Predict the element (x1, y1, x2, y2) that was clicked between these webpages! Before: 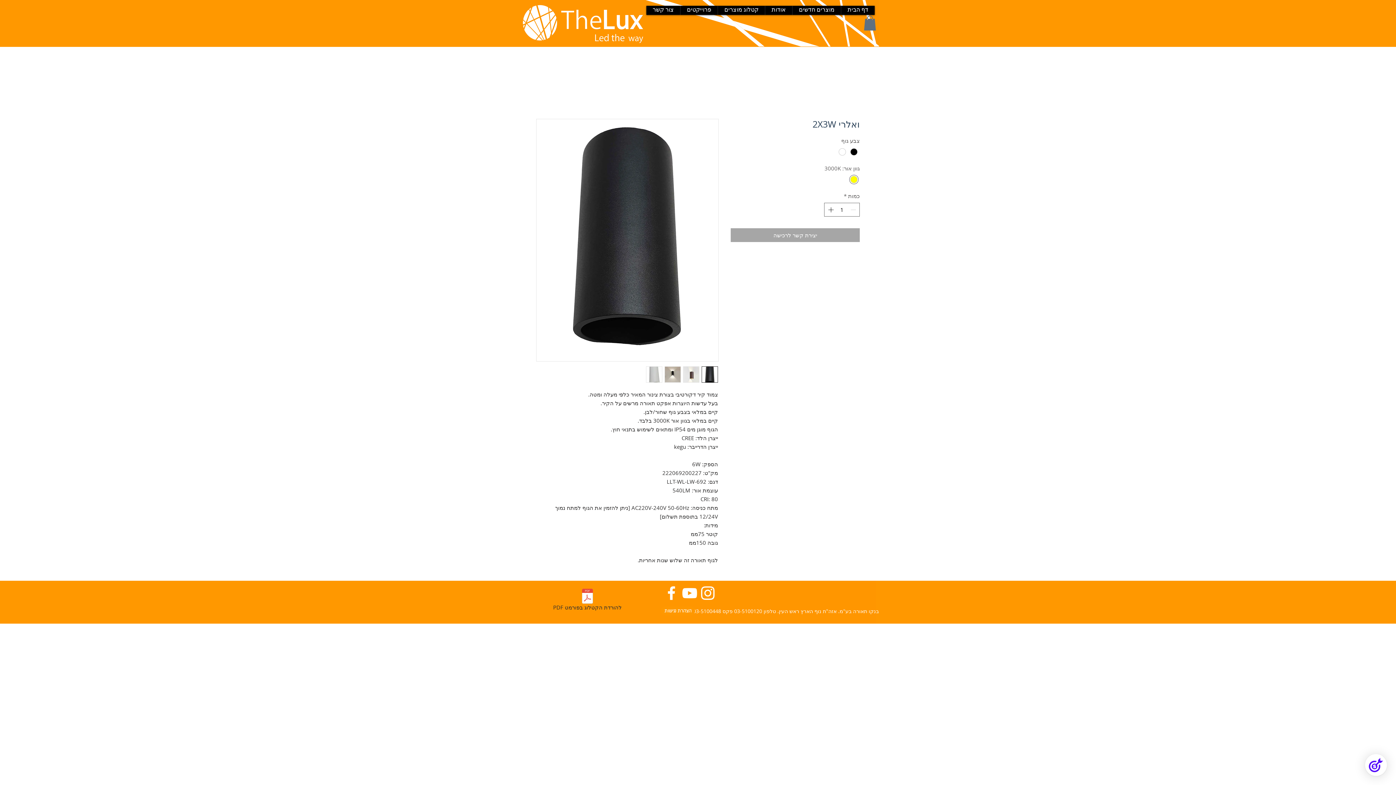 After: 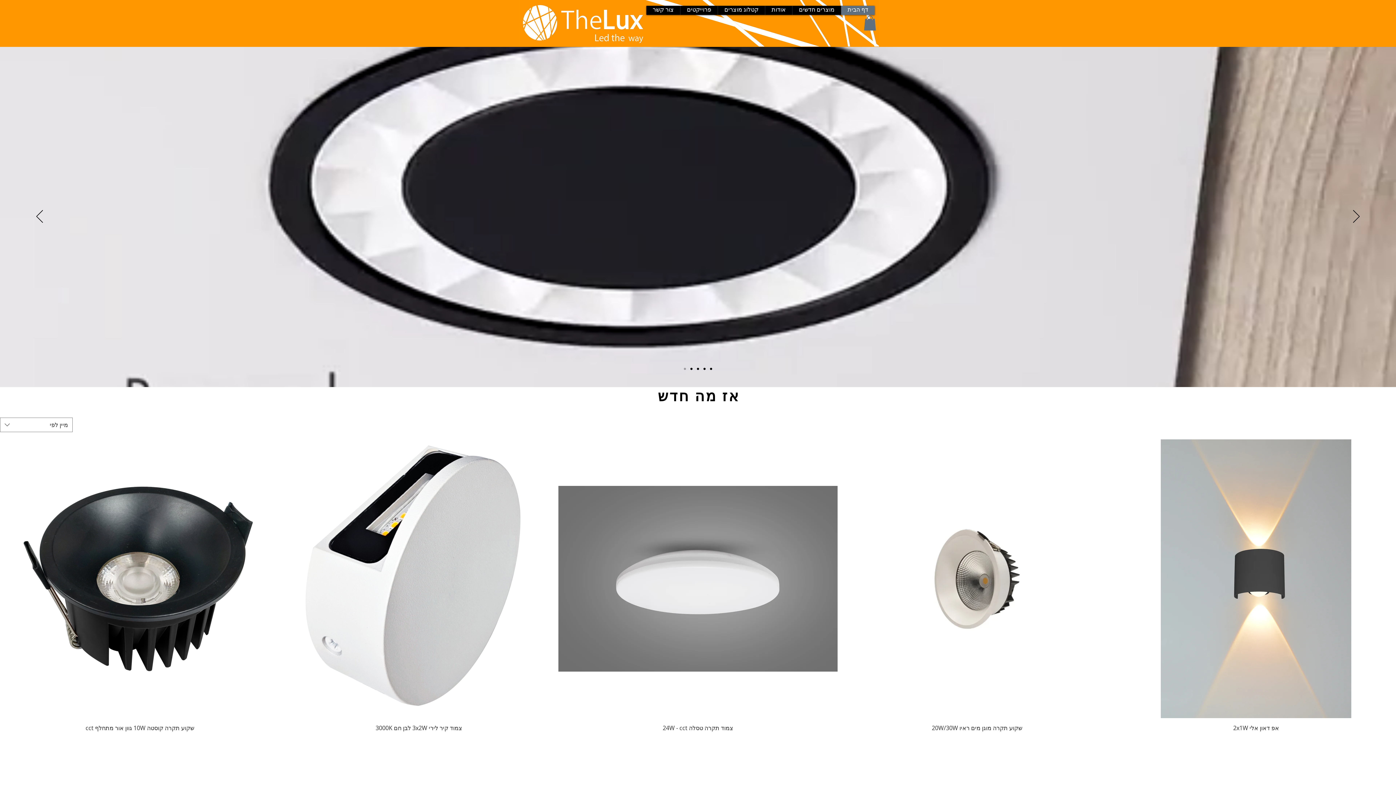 Action: bbox: (520, 0, 879, 46)